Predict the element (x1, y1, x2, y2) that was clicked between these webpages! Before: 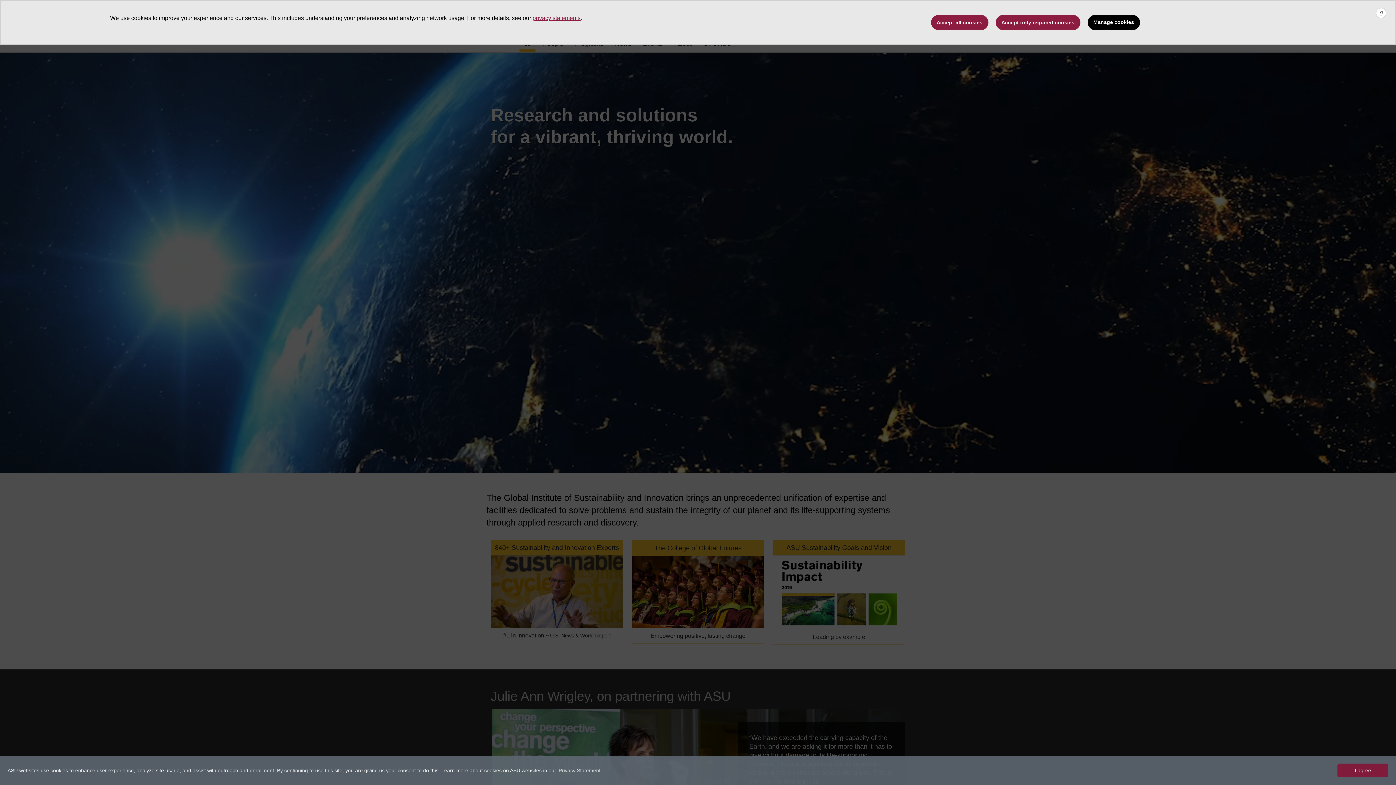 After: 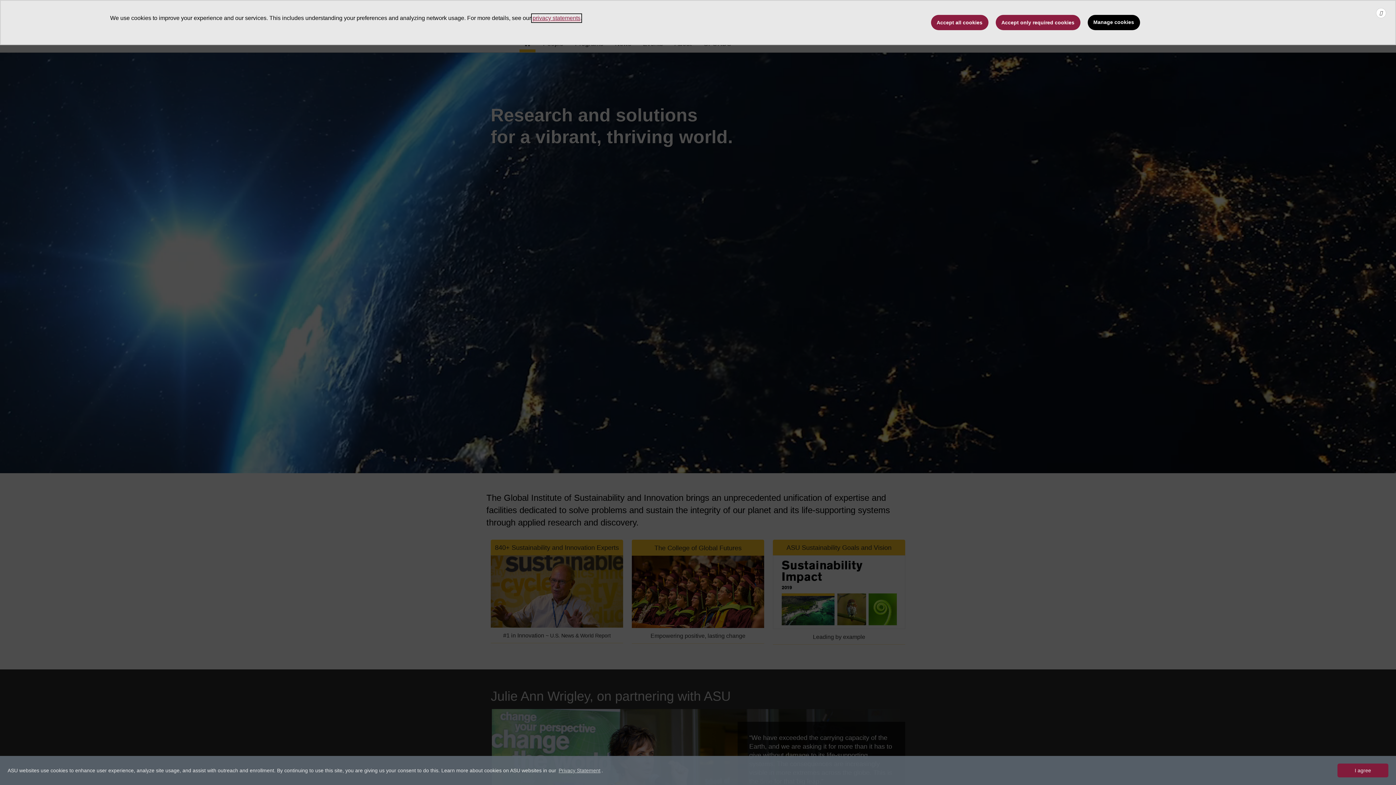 Action: bbox: (532, 14, 580, 21) label: privacy statements